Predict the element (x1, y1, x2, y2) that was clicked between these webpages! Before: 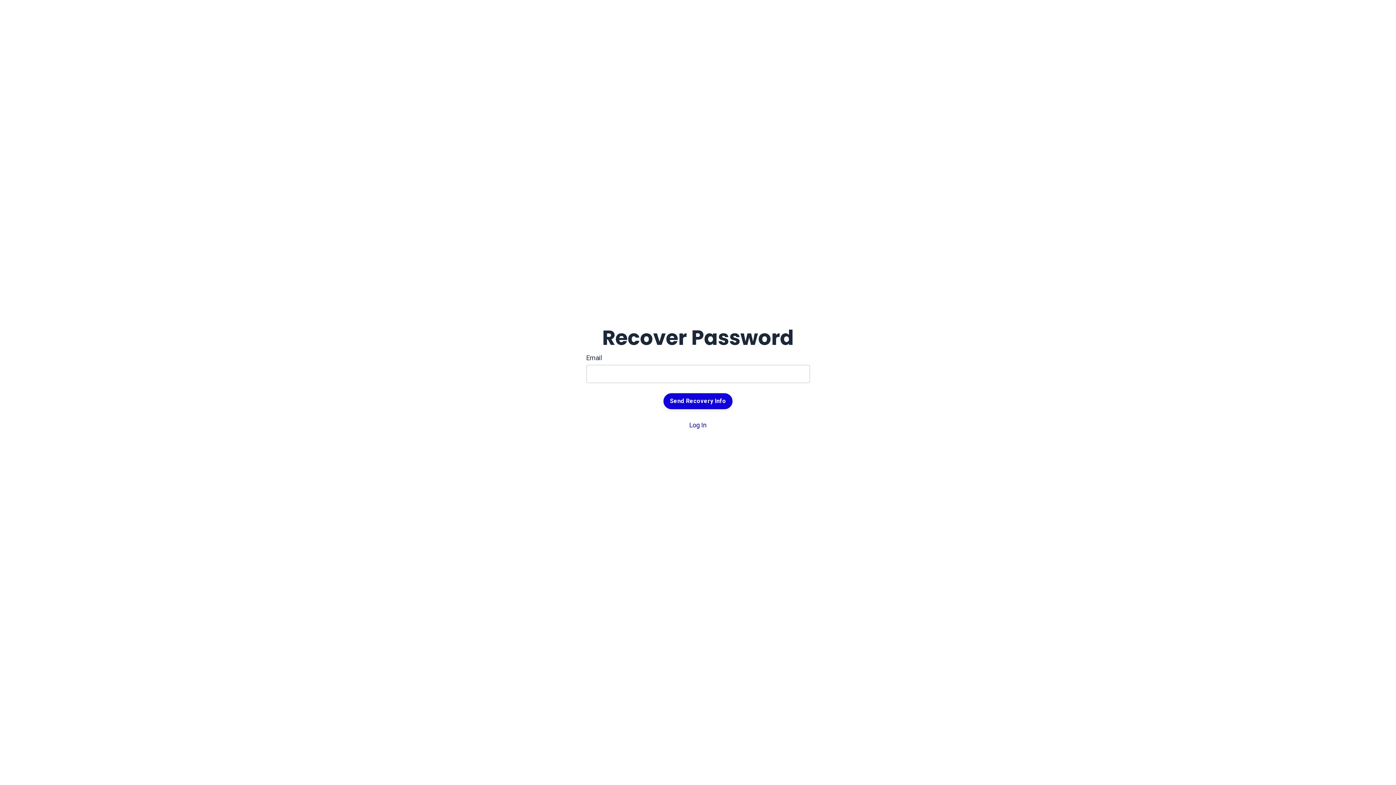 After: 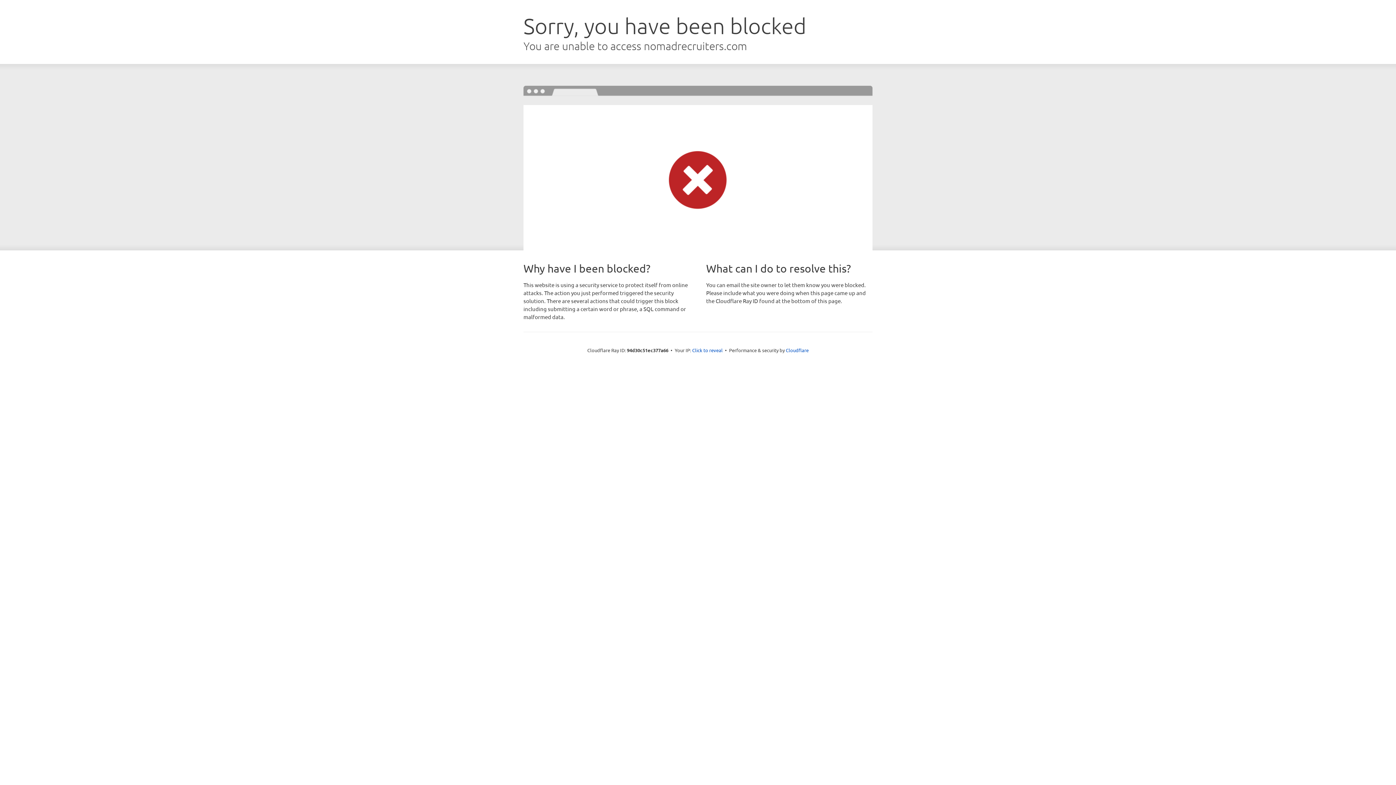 Action: label: Log In bbox: (689, 421, 706, 429)